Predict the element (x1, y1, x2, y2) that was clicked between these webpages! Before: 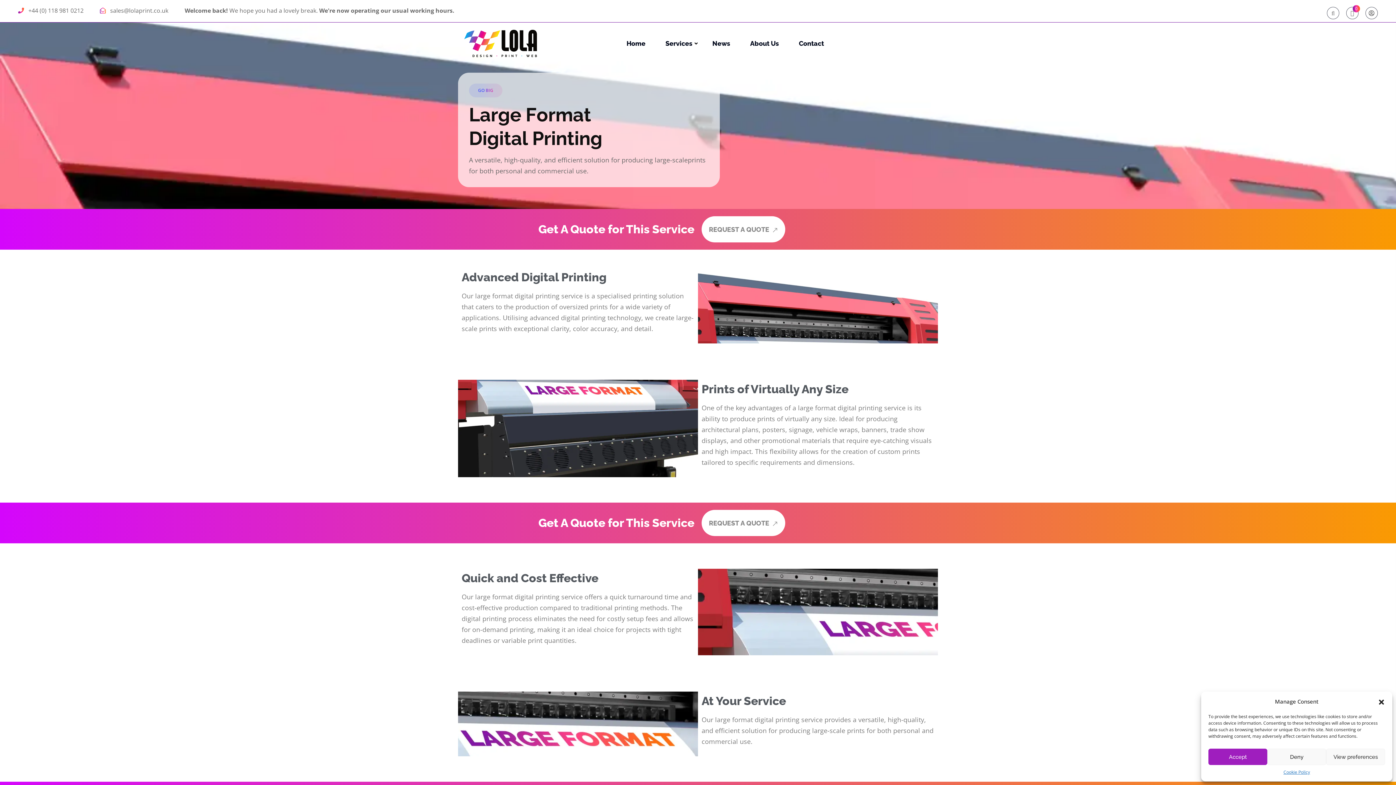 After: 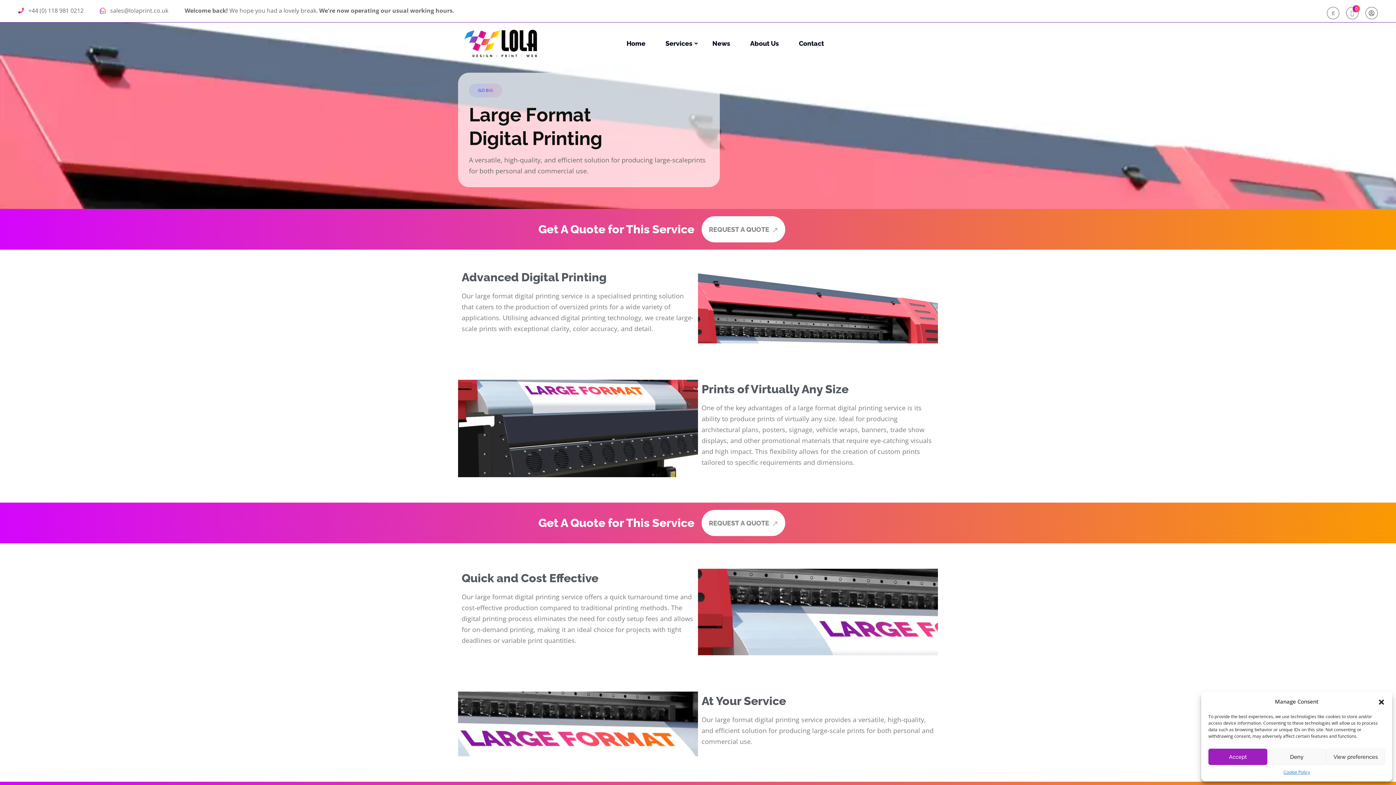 Action: bbox: (28, 6, 83, 14) label: +44 (0) 118 981 0212